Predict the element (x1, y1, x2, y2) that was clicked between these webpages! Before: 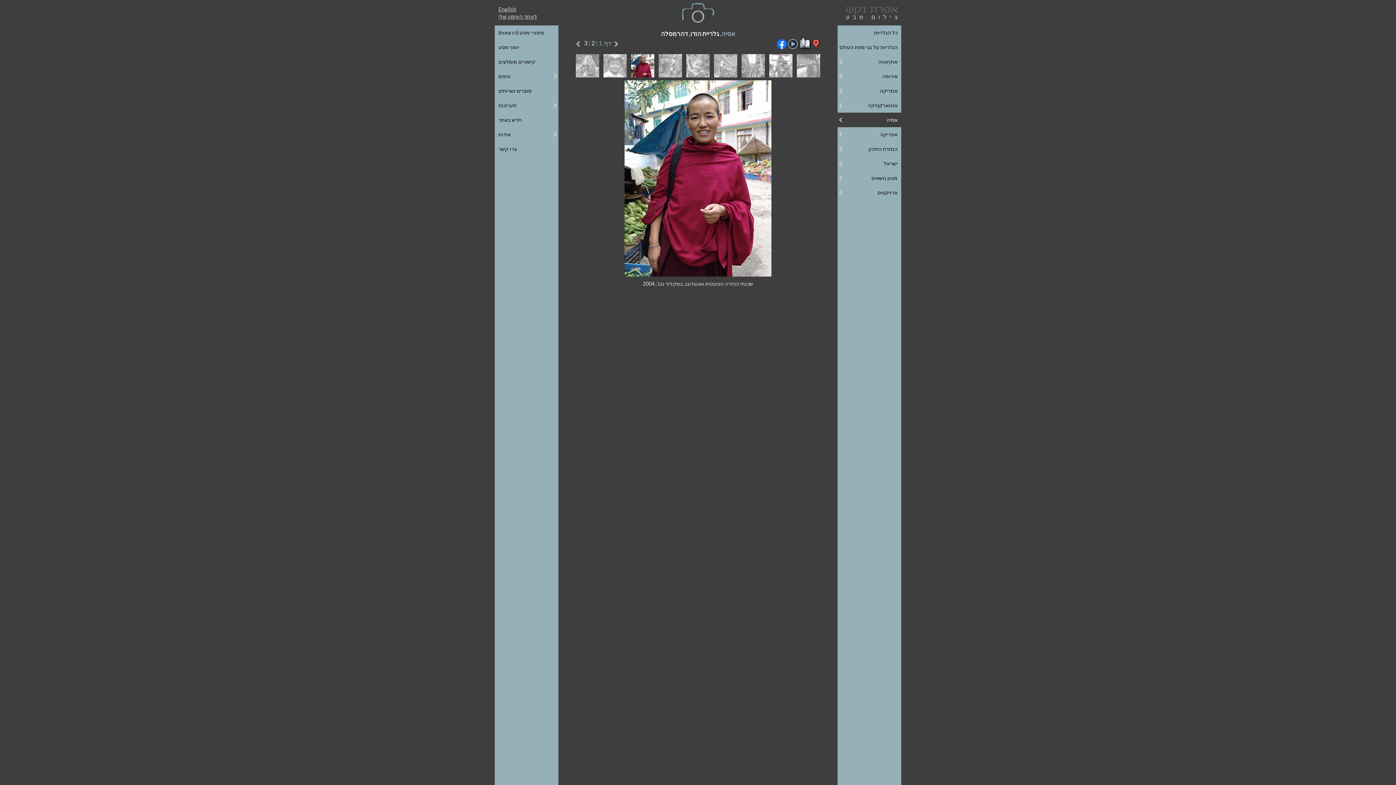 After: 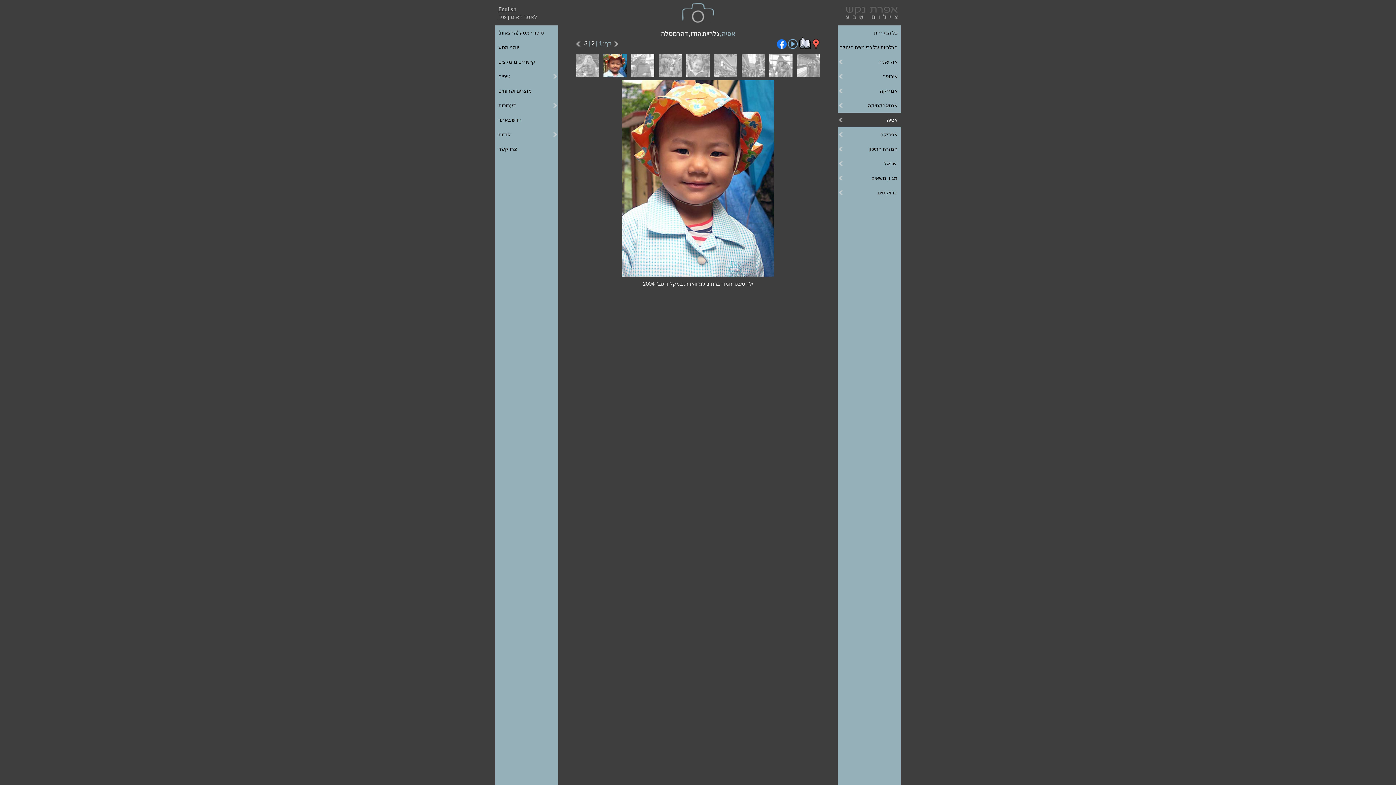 Action: bbox: (576, 80, 820, 276)